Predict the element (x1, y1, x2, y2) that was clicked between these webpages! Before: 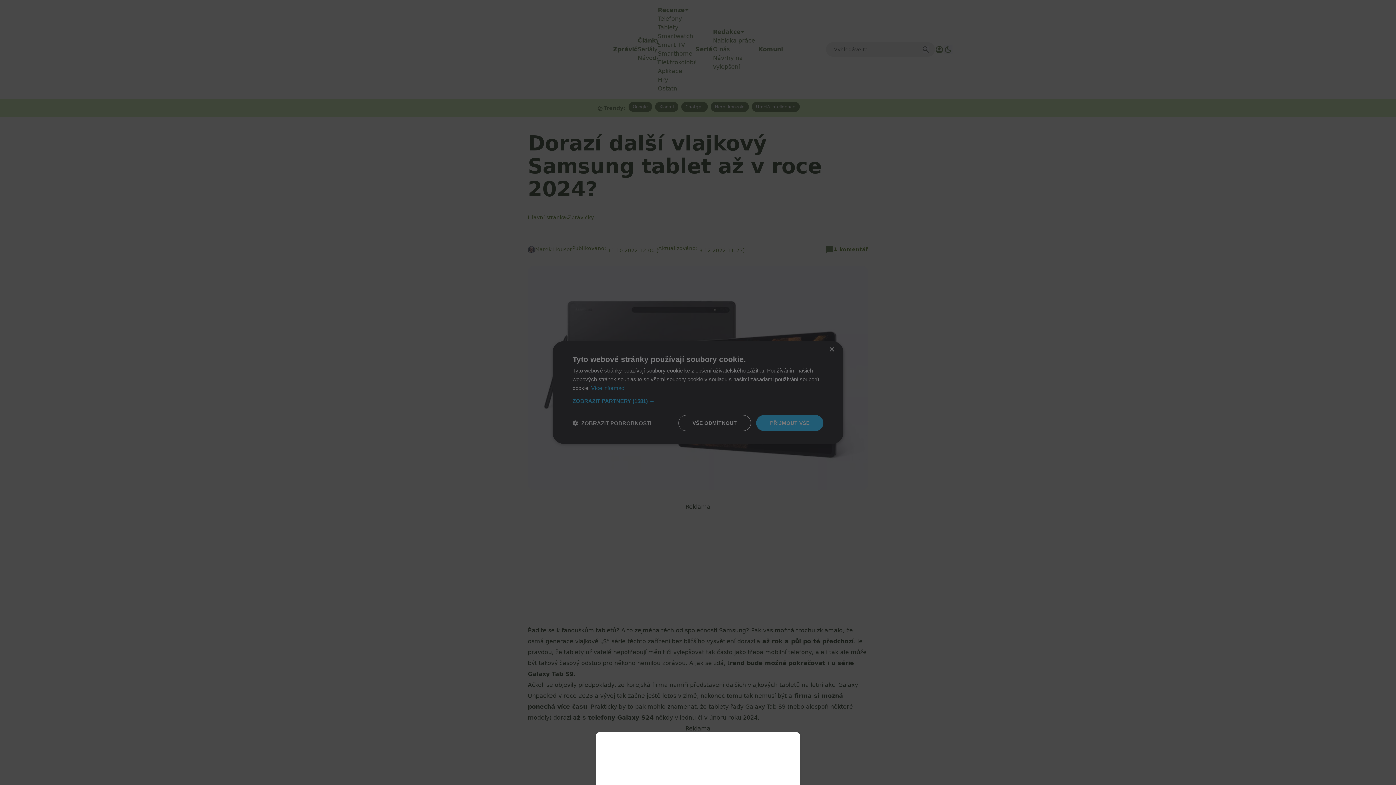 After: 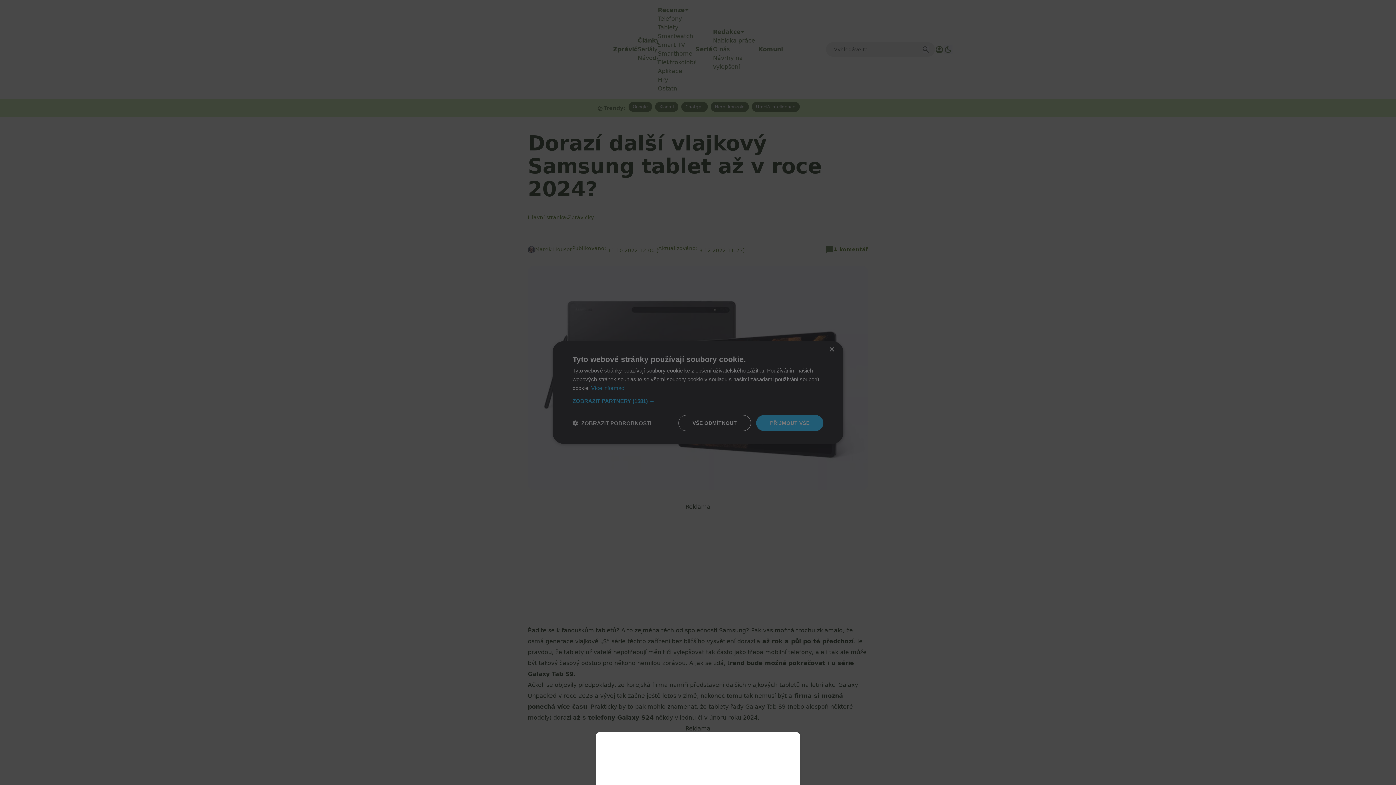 Action: bbox: (0, 0, 1396, 785)